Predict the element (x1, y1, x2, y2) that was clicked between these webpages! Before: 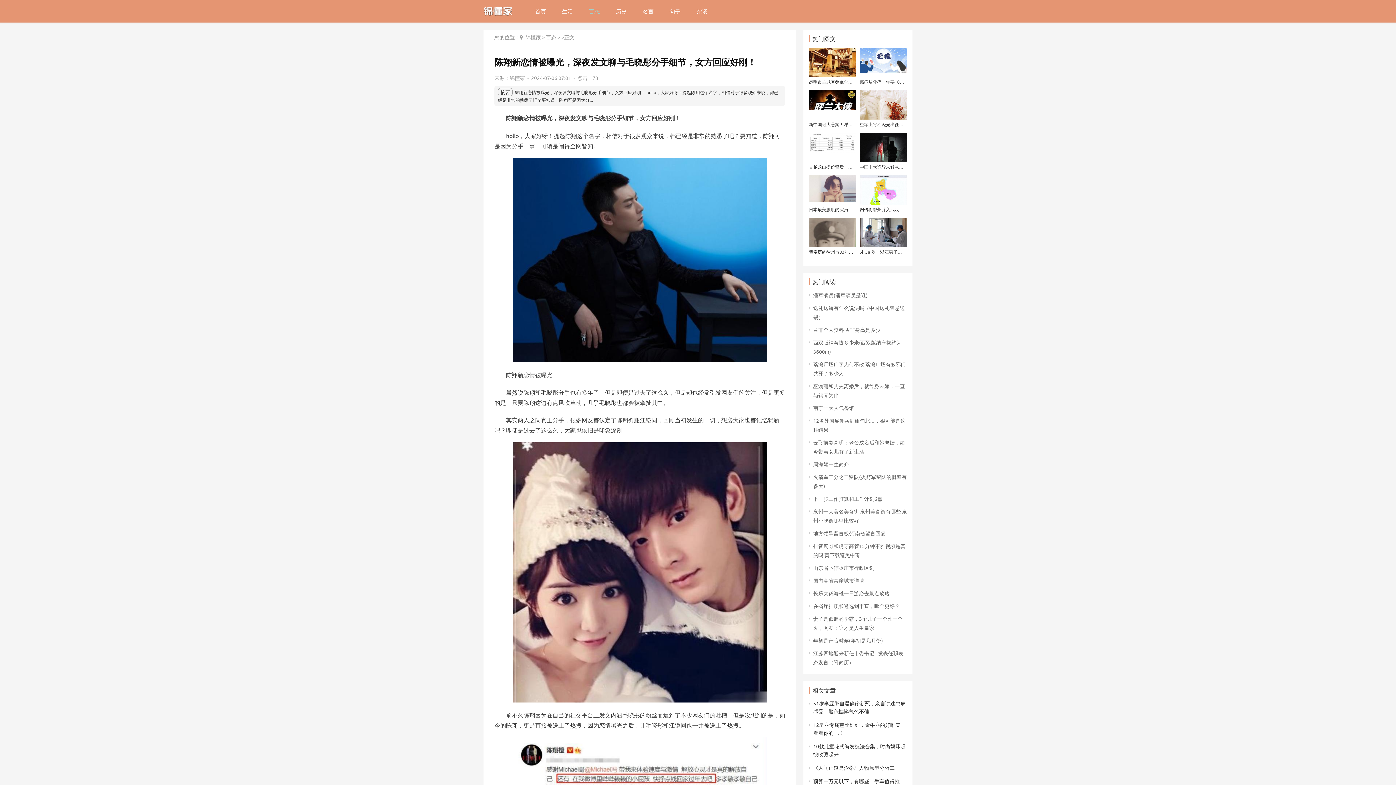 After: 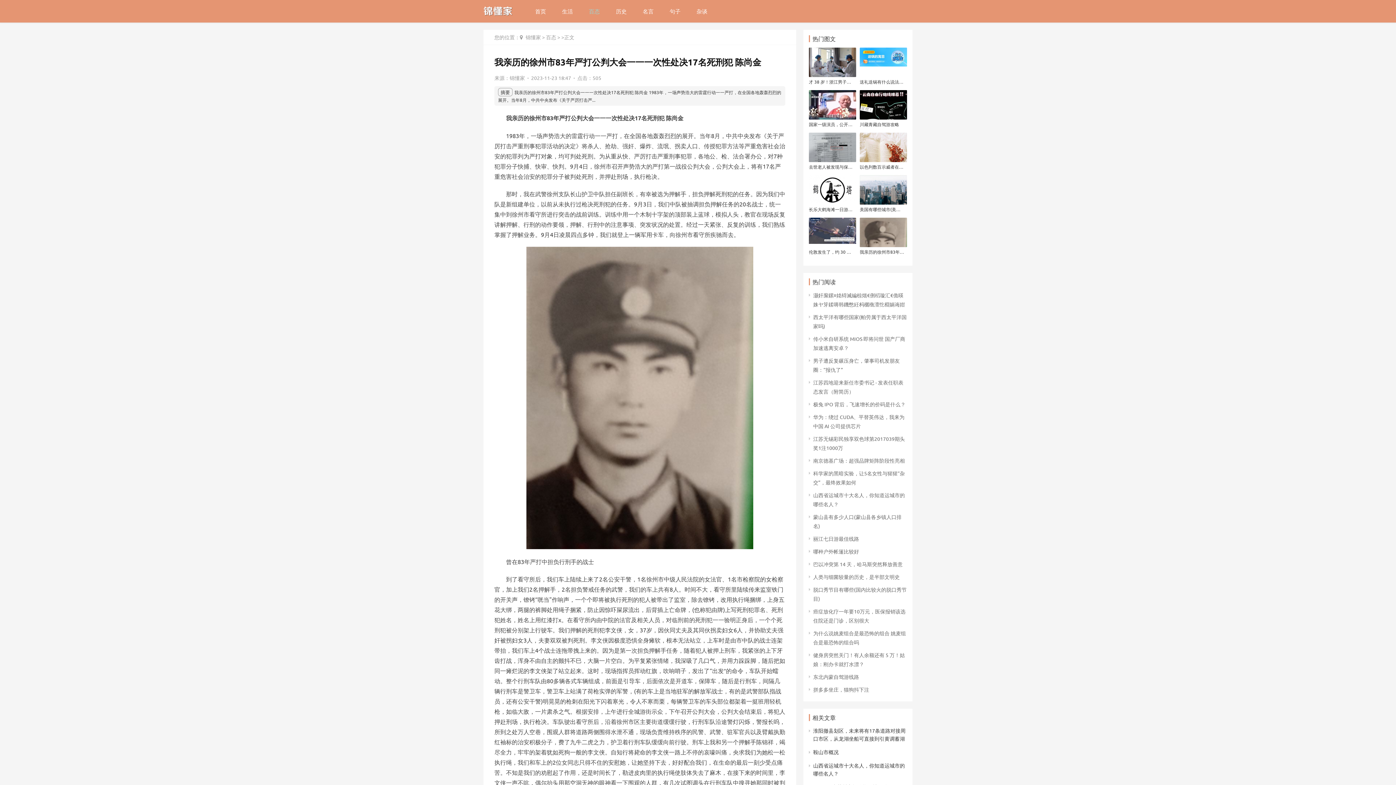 Action: label: ​我亲历的徐州市83年严打公判大会一一一次性处决17名死刑犯 陈尚金 bbox: (809, 249, 854, 254)